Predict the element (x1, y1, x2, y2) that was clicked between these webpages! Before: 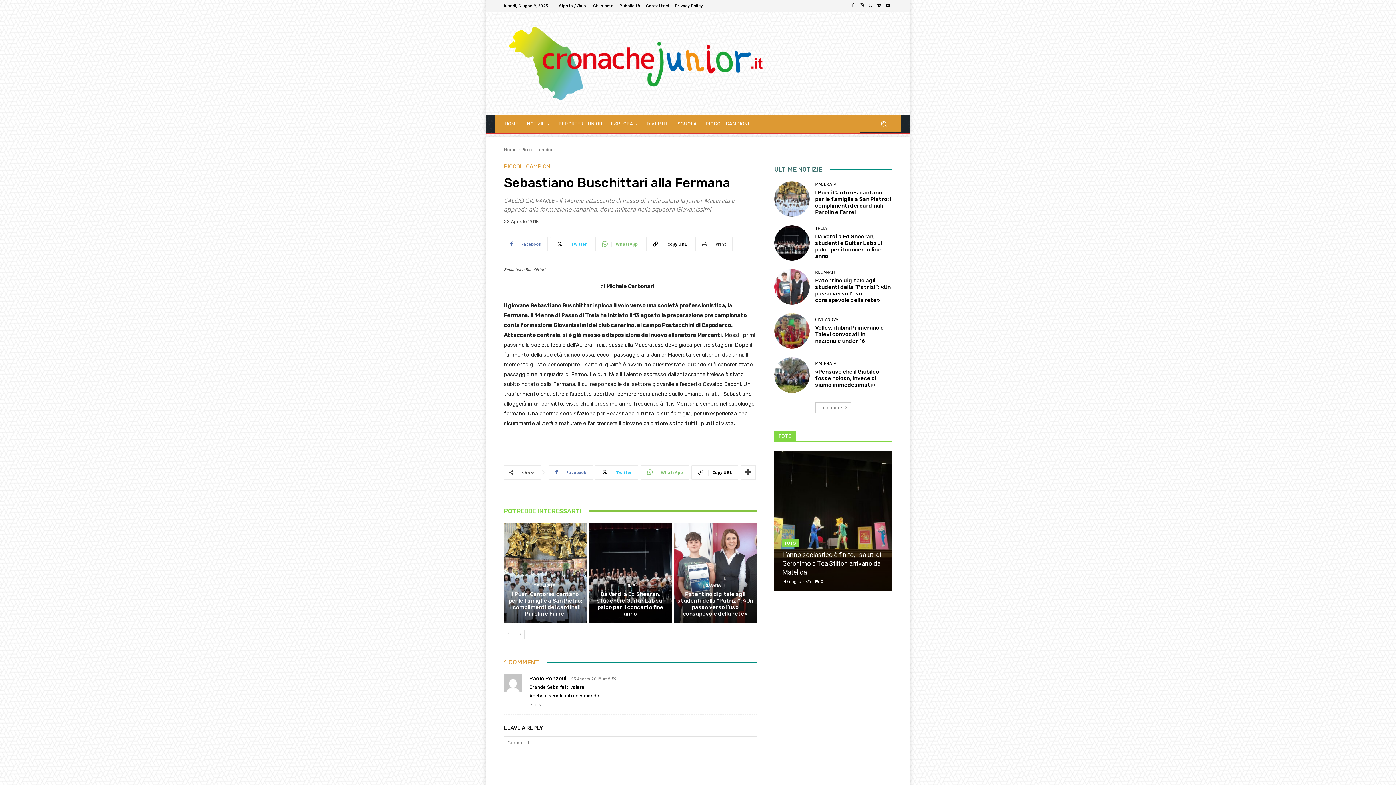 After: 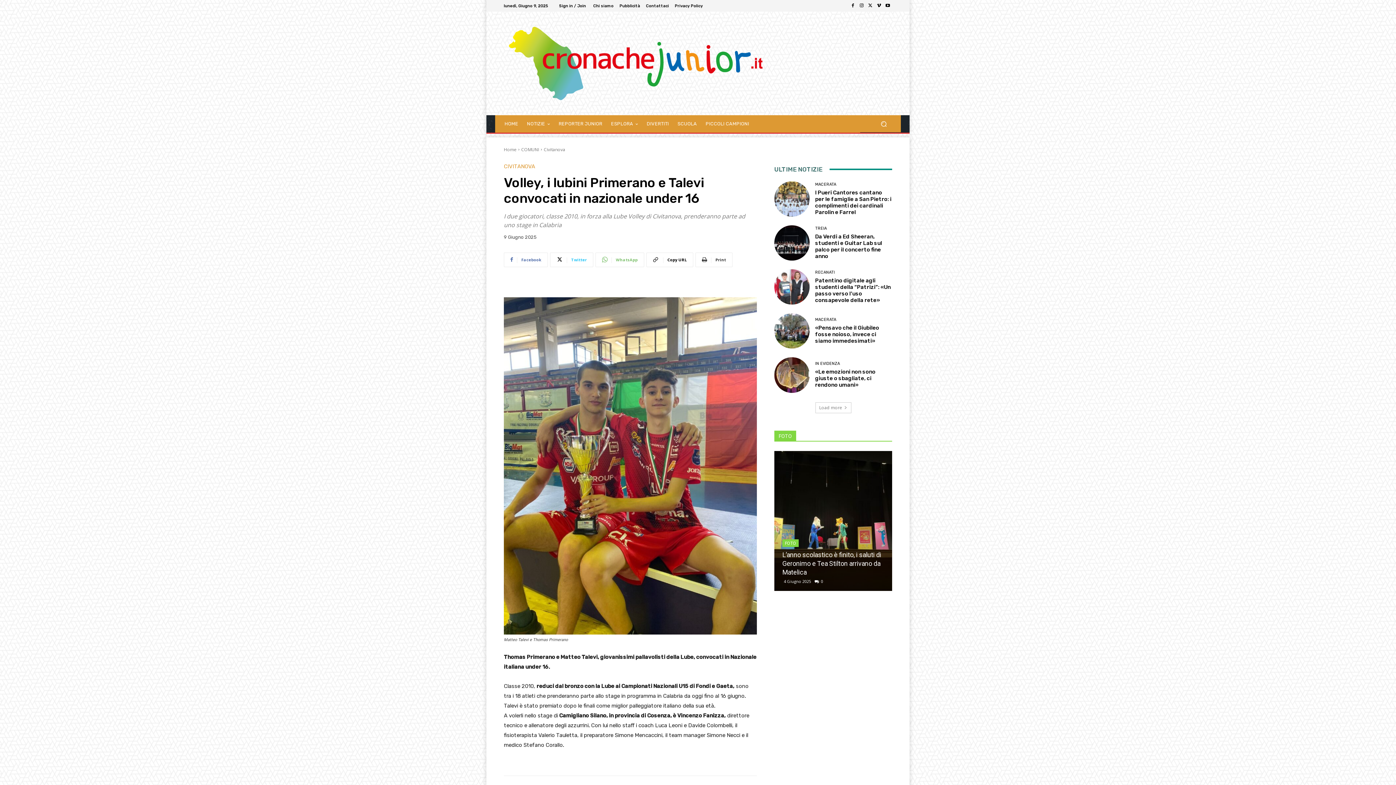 Action: bbox: (815, 324, 884, 344) label: Volley, i lubini Primerano e Talevi convocati in nazionale under 16